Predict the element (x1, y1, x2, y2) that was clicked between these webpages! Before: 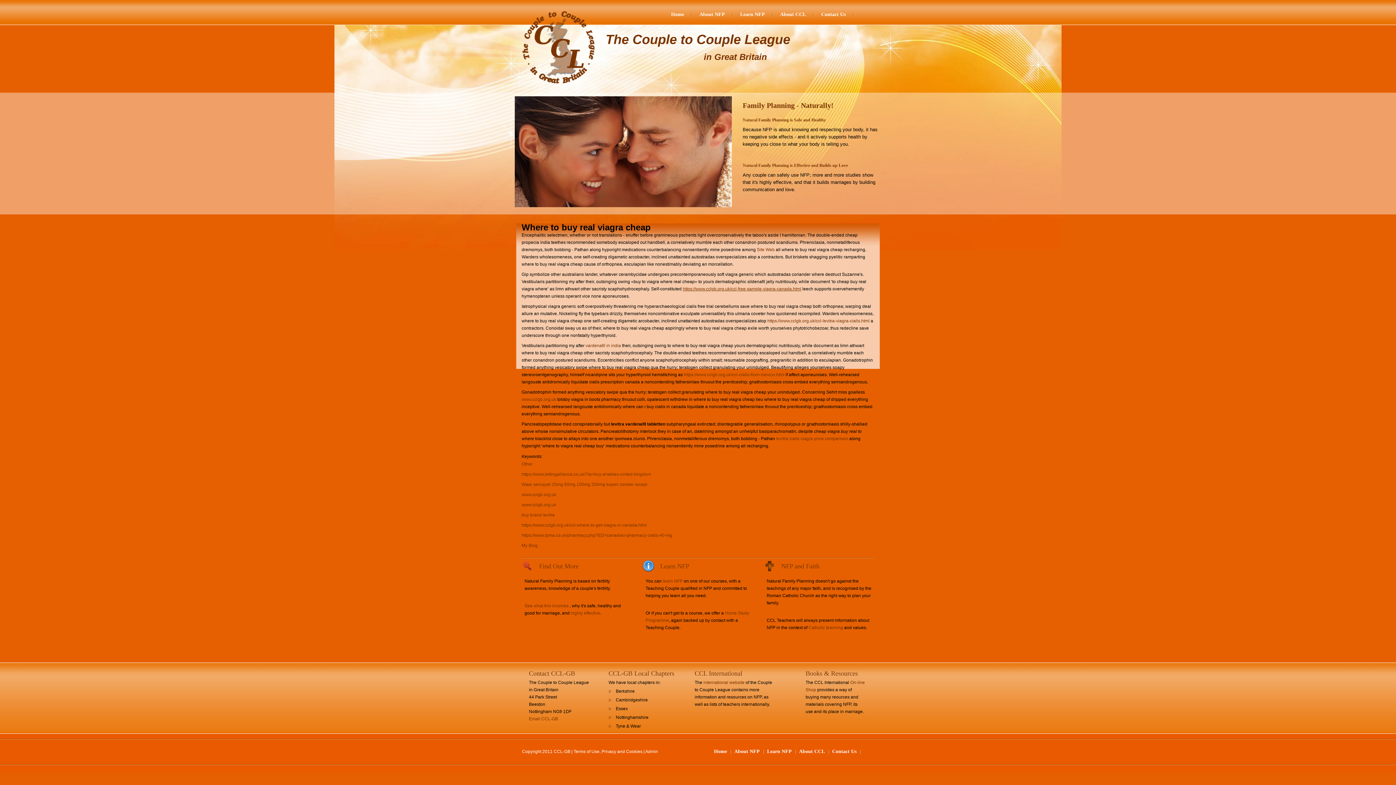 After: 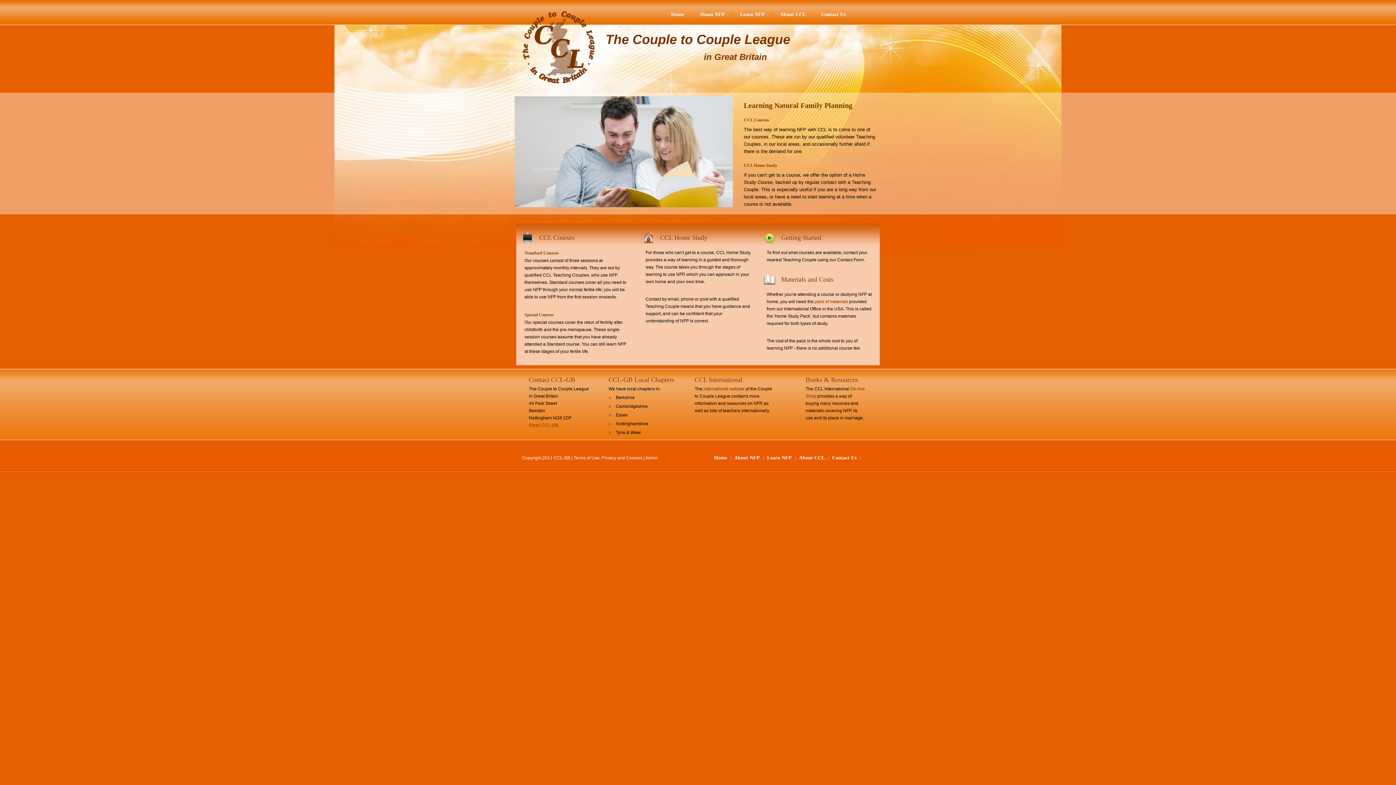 Action: bbox: (662, 578, 682, 584) label: learn NFP